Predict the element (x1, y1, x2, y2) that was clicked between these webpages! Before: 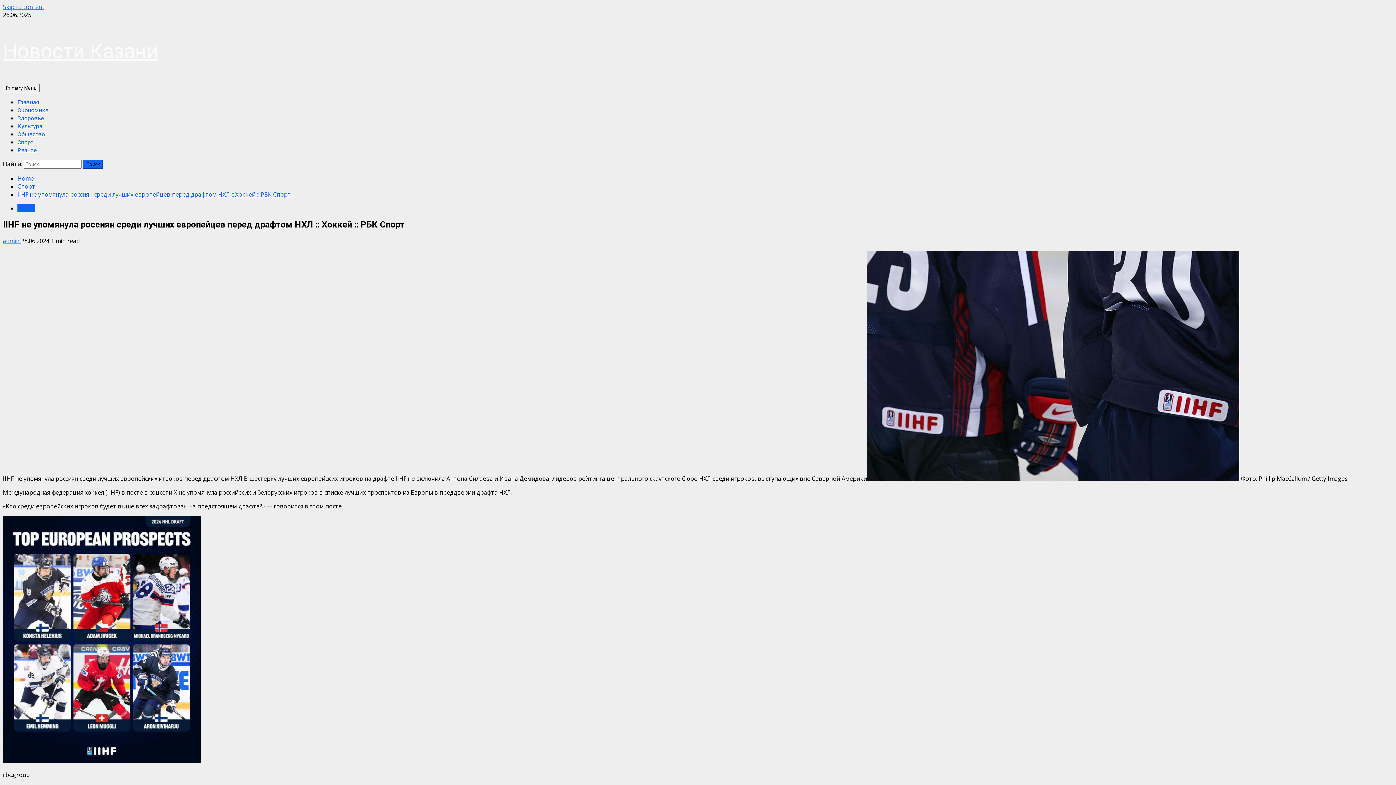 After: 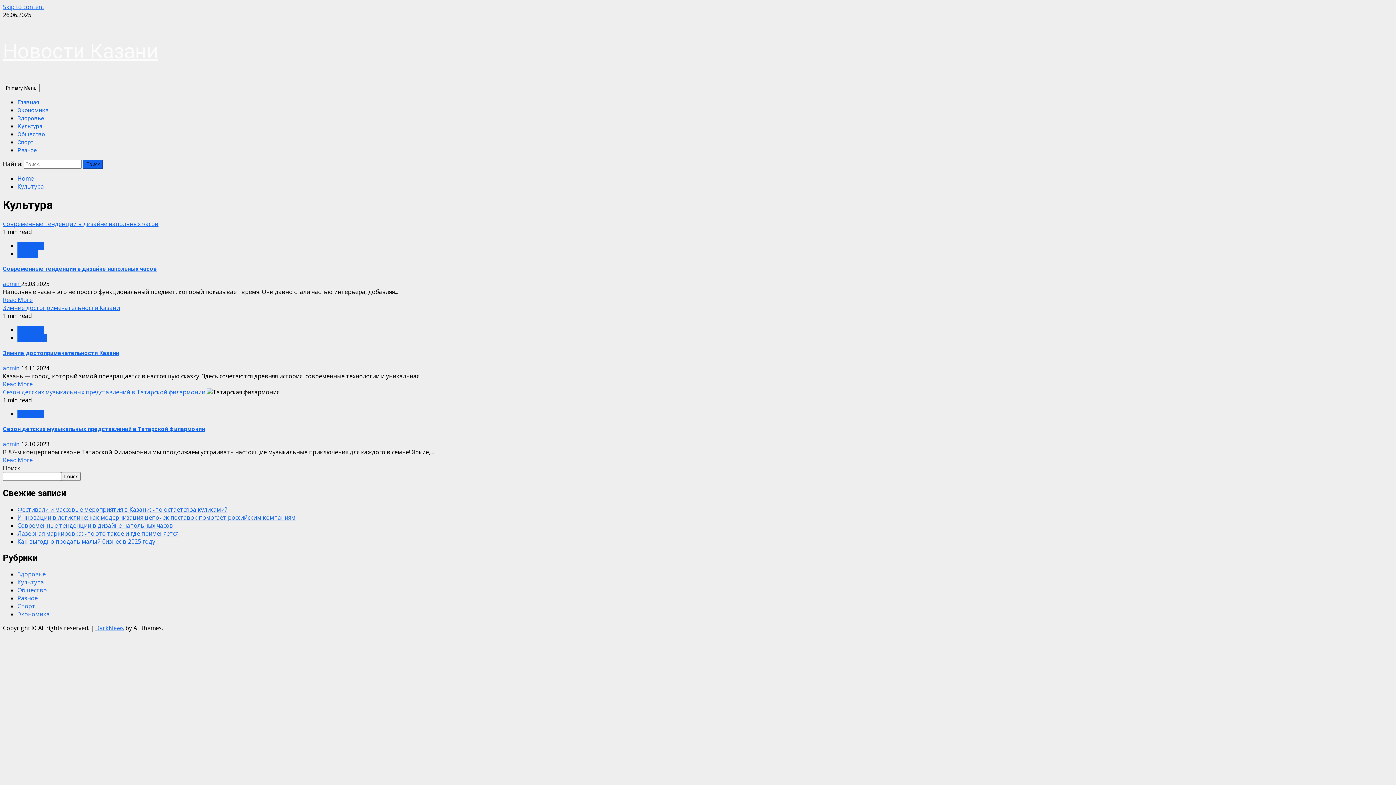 Action: bbox: (17, 122, 42, 129) label: Культура